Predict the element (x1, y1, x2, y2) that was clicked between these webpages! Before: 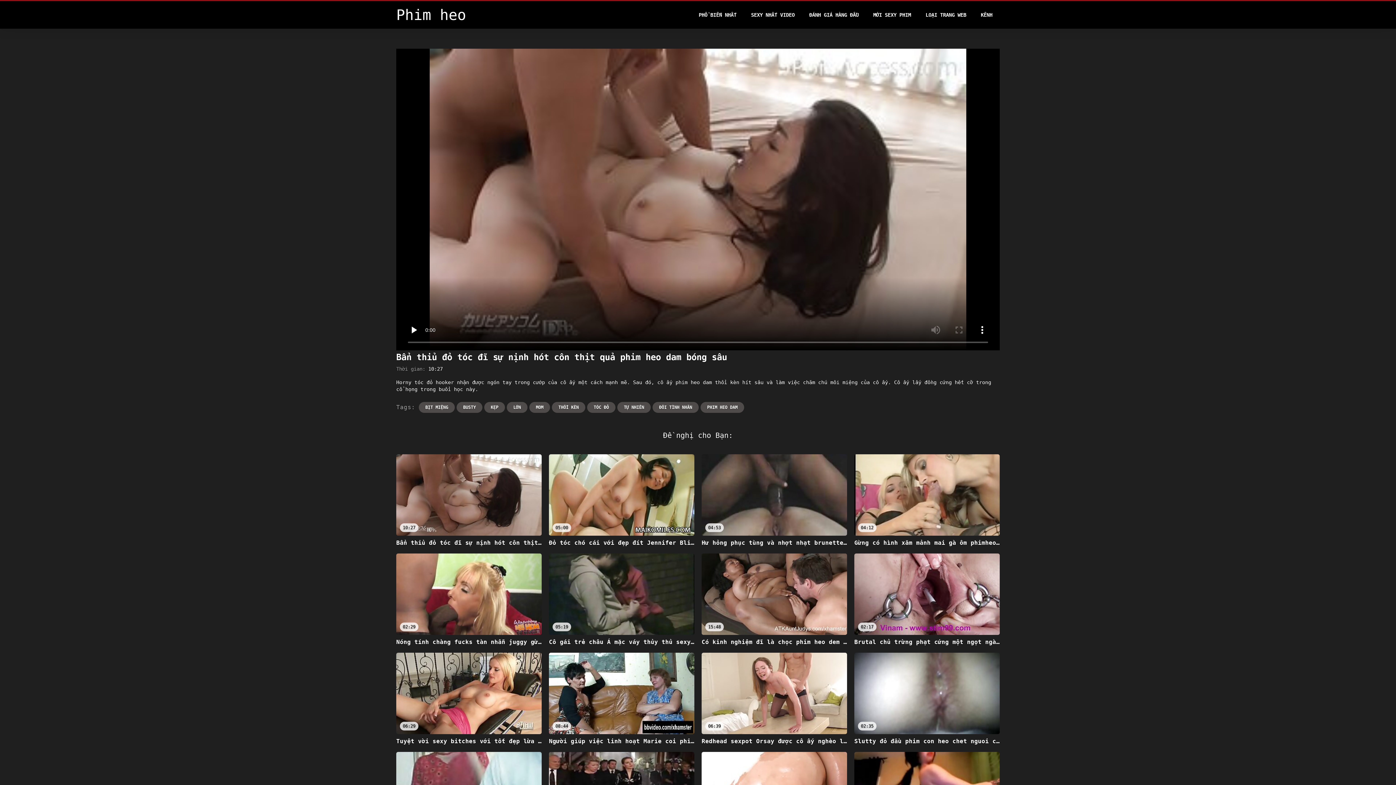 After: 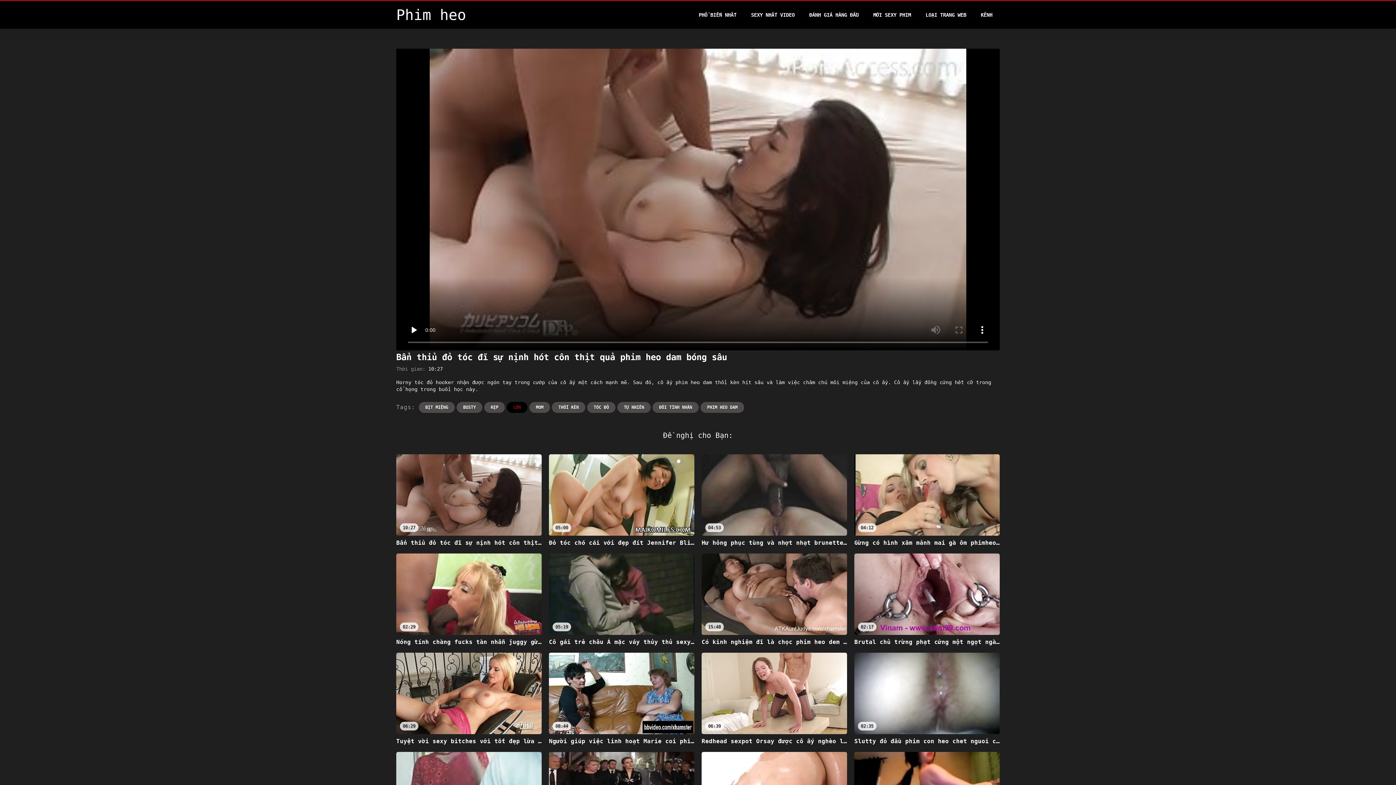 Action: label: LỚN bbox: (506, 402, 527, 413)